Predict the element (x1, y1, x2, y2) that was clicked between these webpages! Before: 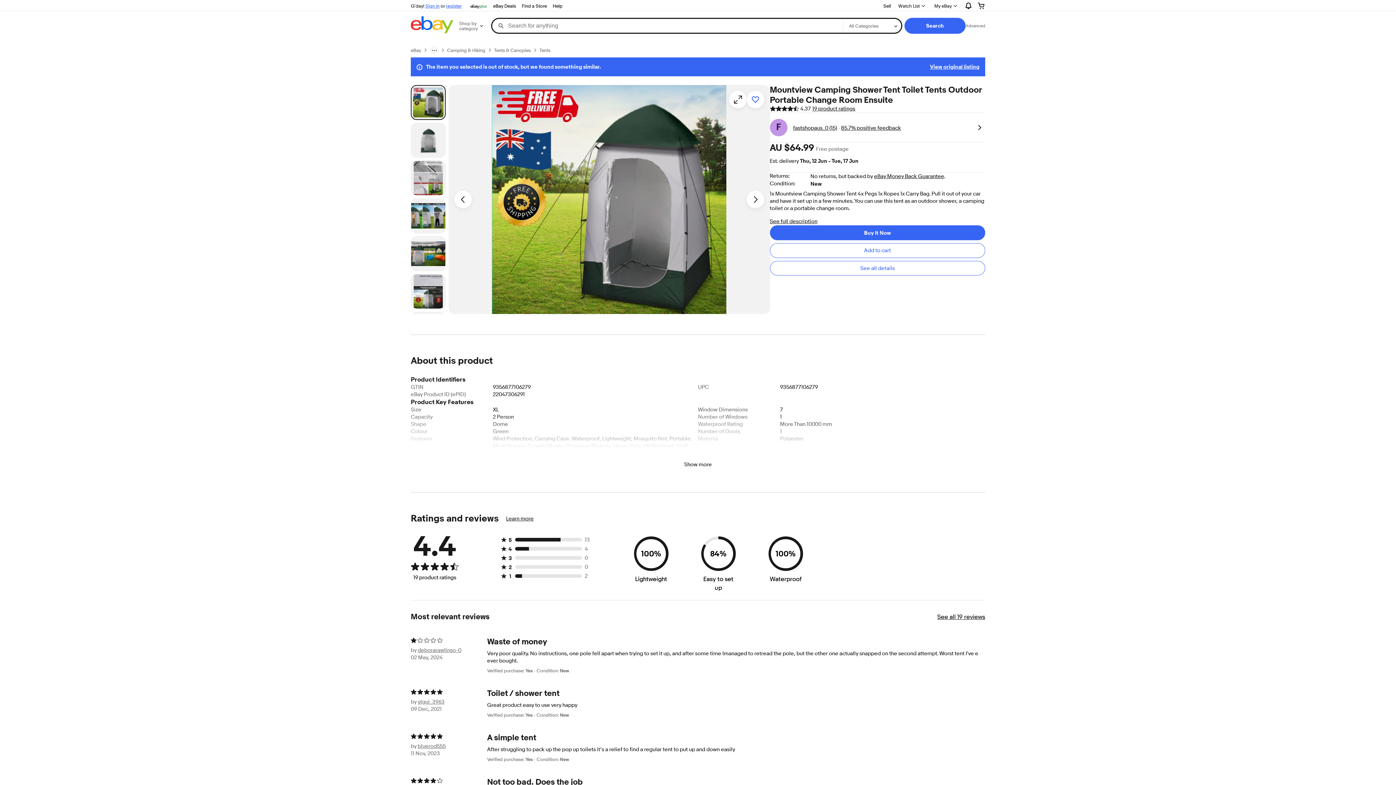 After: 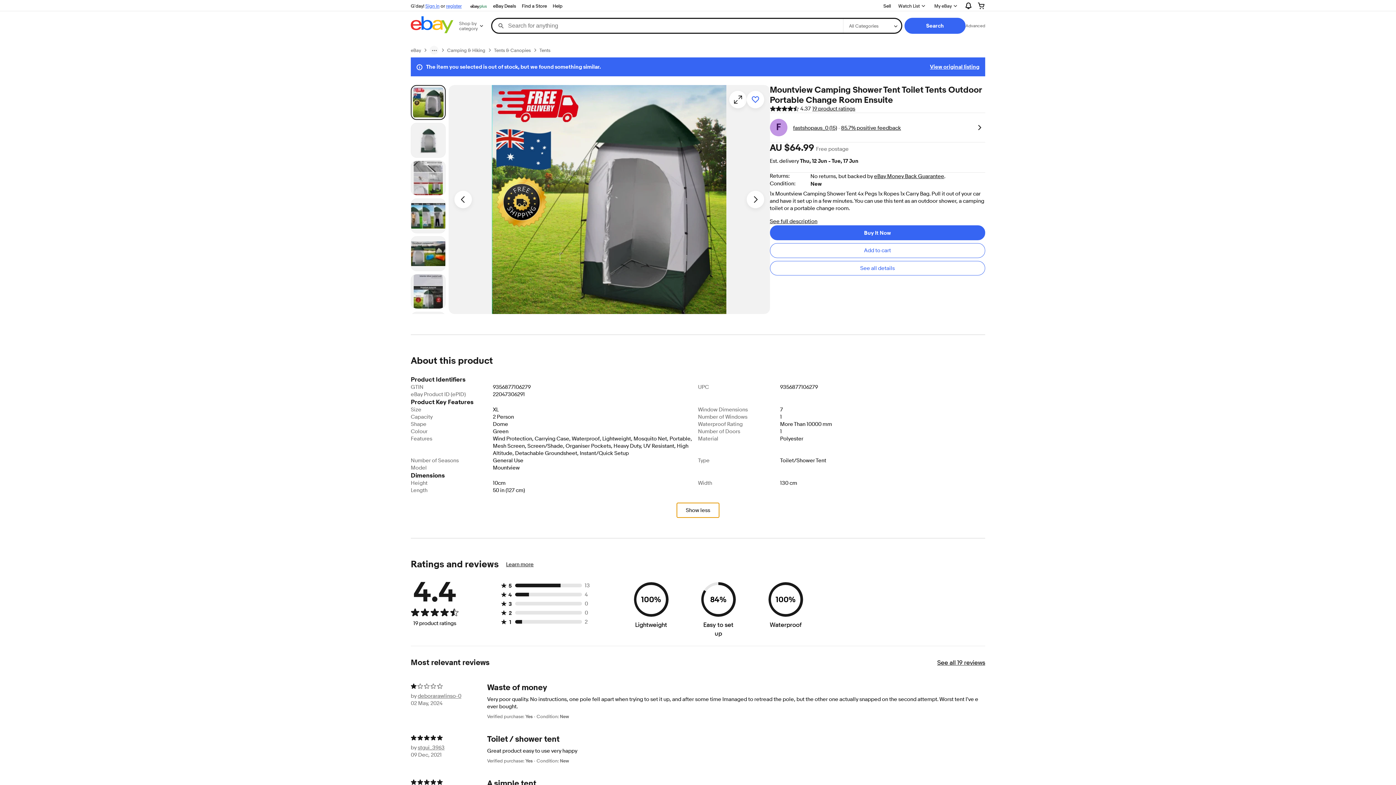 Action: bbox: (677, 457, 719, 472) label: Show more